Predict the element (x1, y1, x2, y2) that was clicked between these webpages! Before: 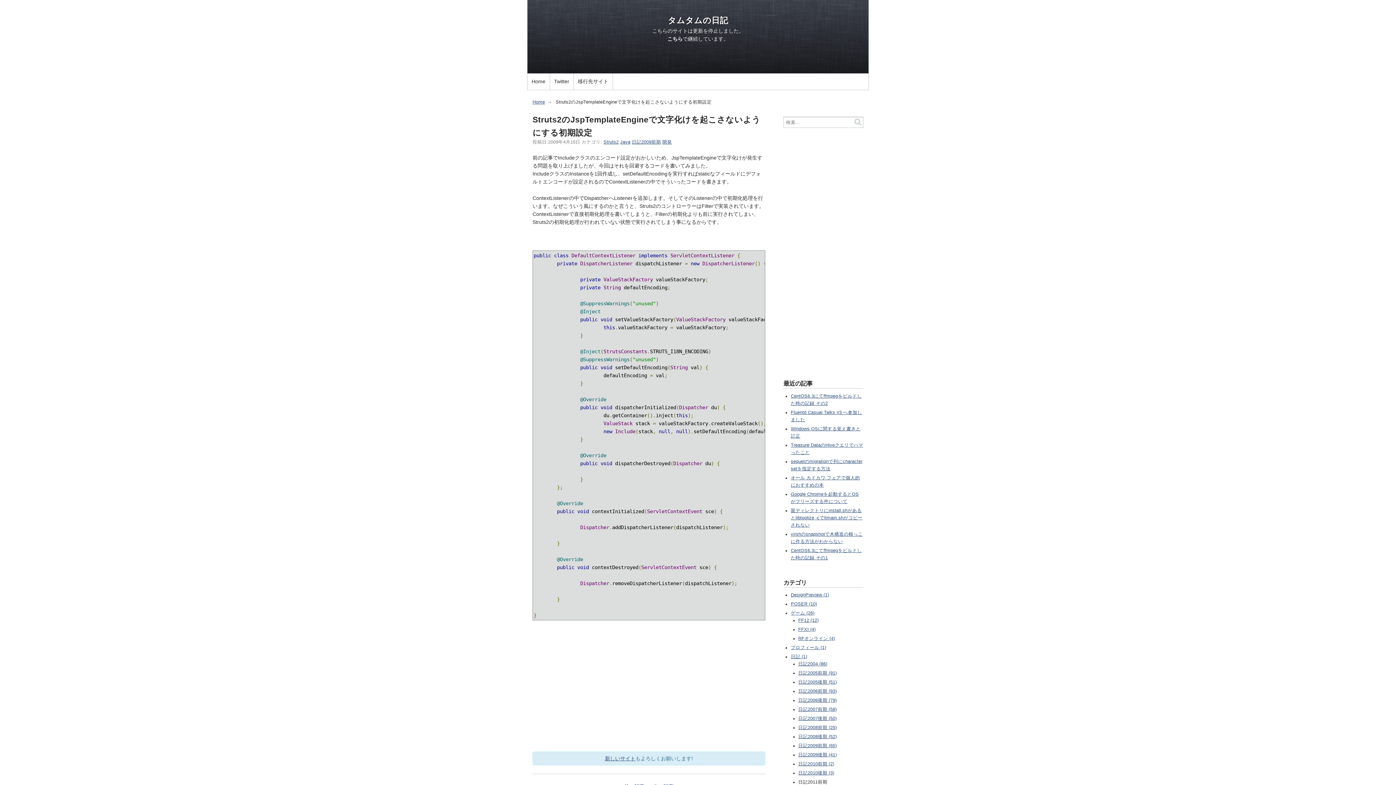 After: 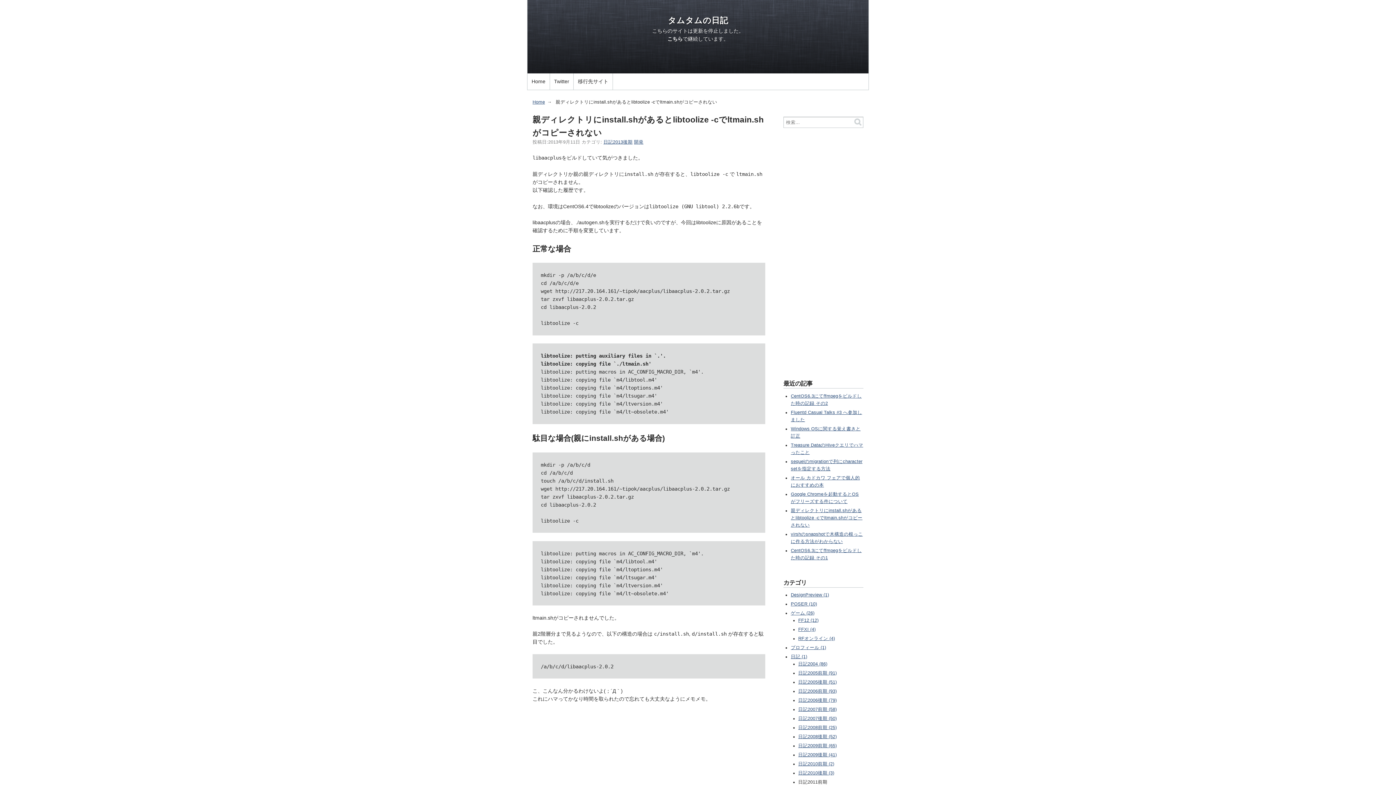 Action: bbox: (791, 508, 862, 527) label: 親ディレクトリにinstall.shがあるとlibtoolize -cでltmain.shがコピーされない